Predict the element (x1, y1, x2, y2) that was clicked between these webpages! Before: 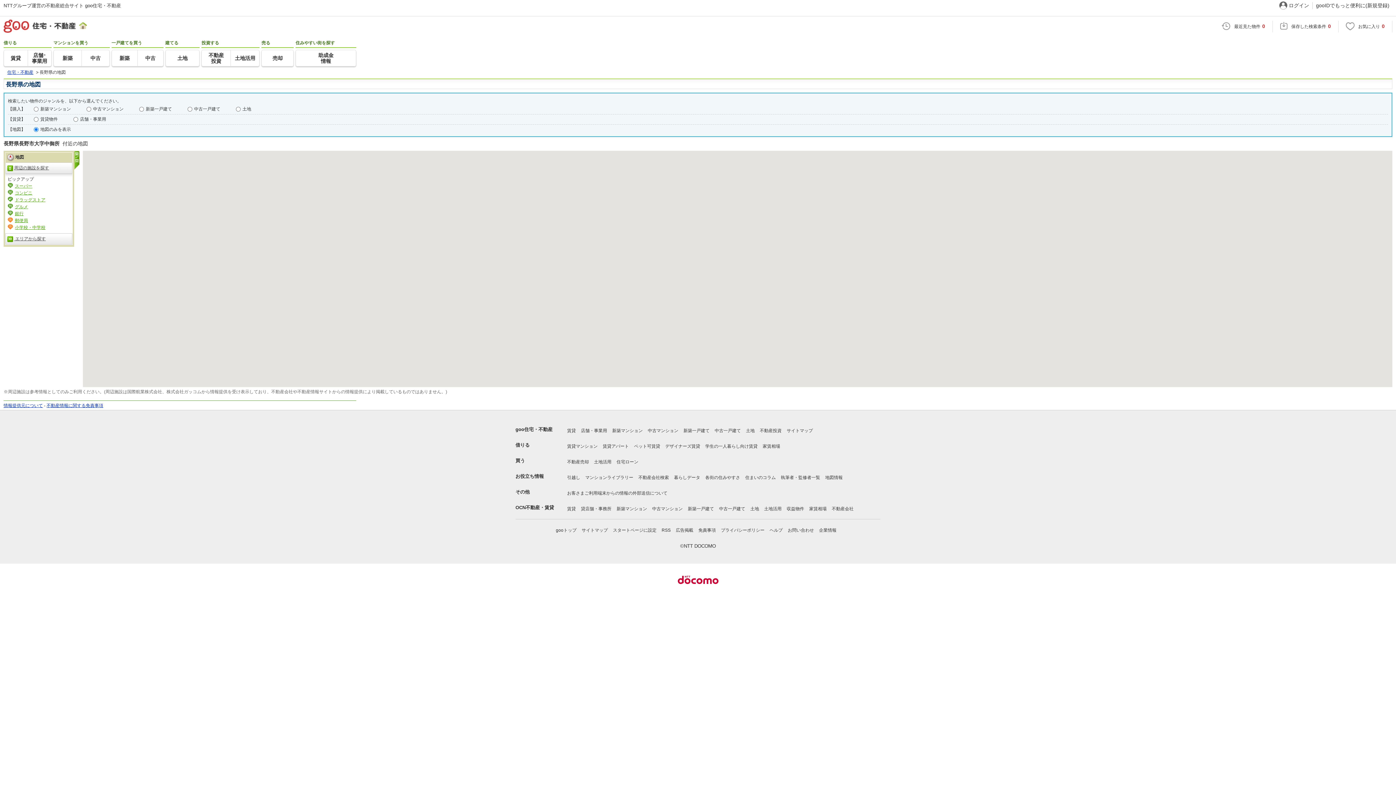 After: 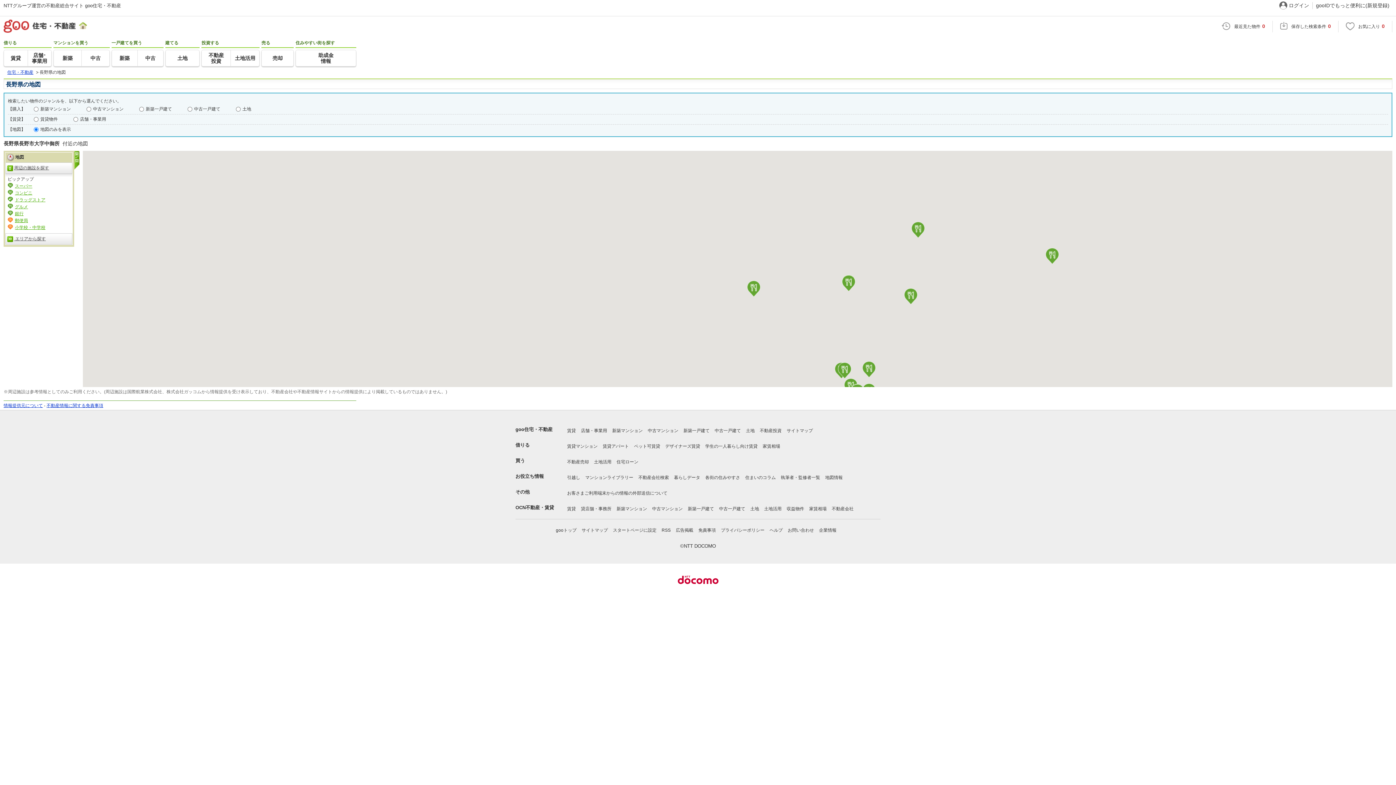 Action: label: グルメ bbox: (7, 203, 28, 210)